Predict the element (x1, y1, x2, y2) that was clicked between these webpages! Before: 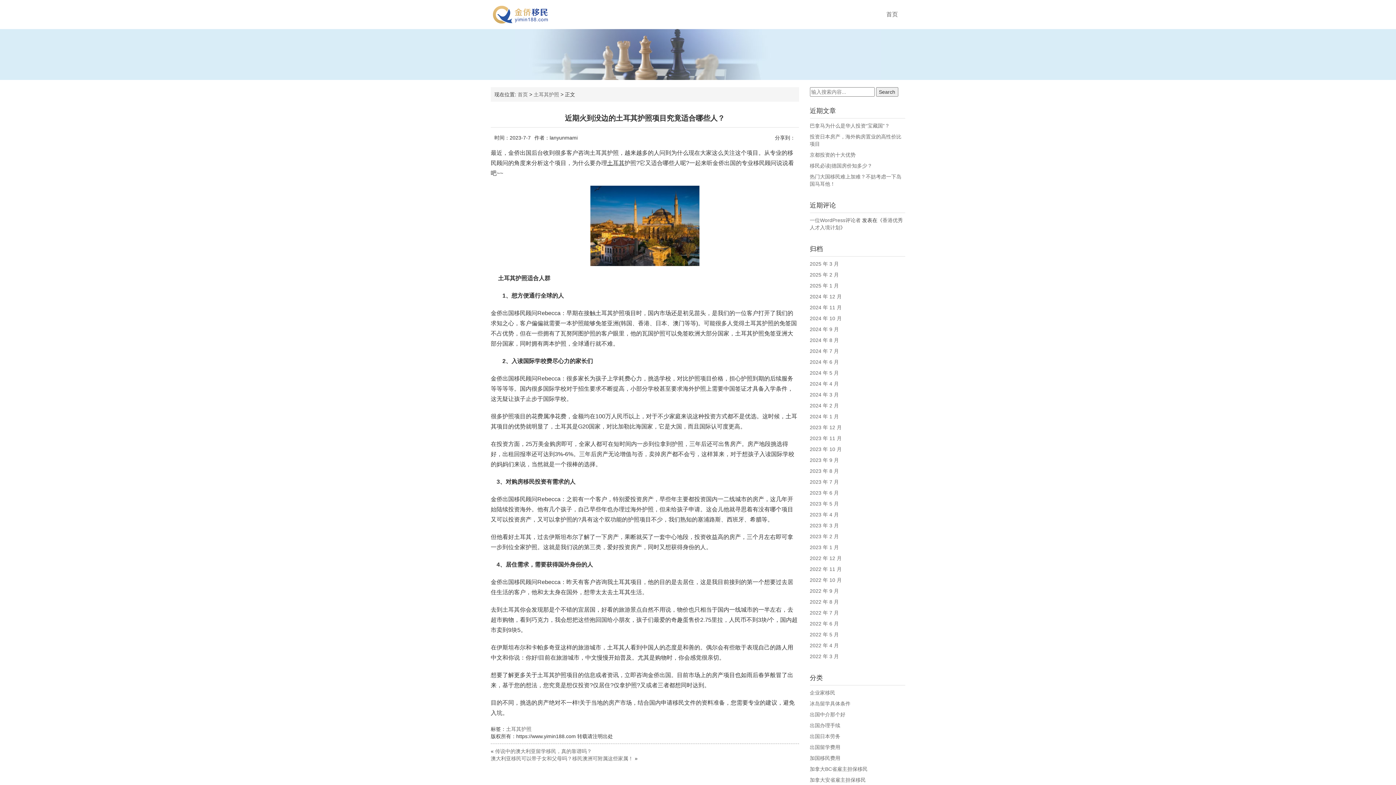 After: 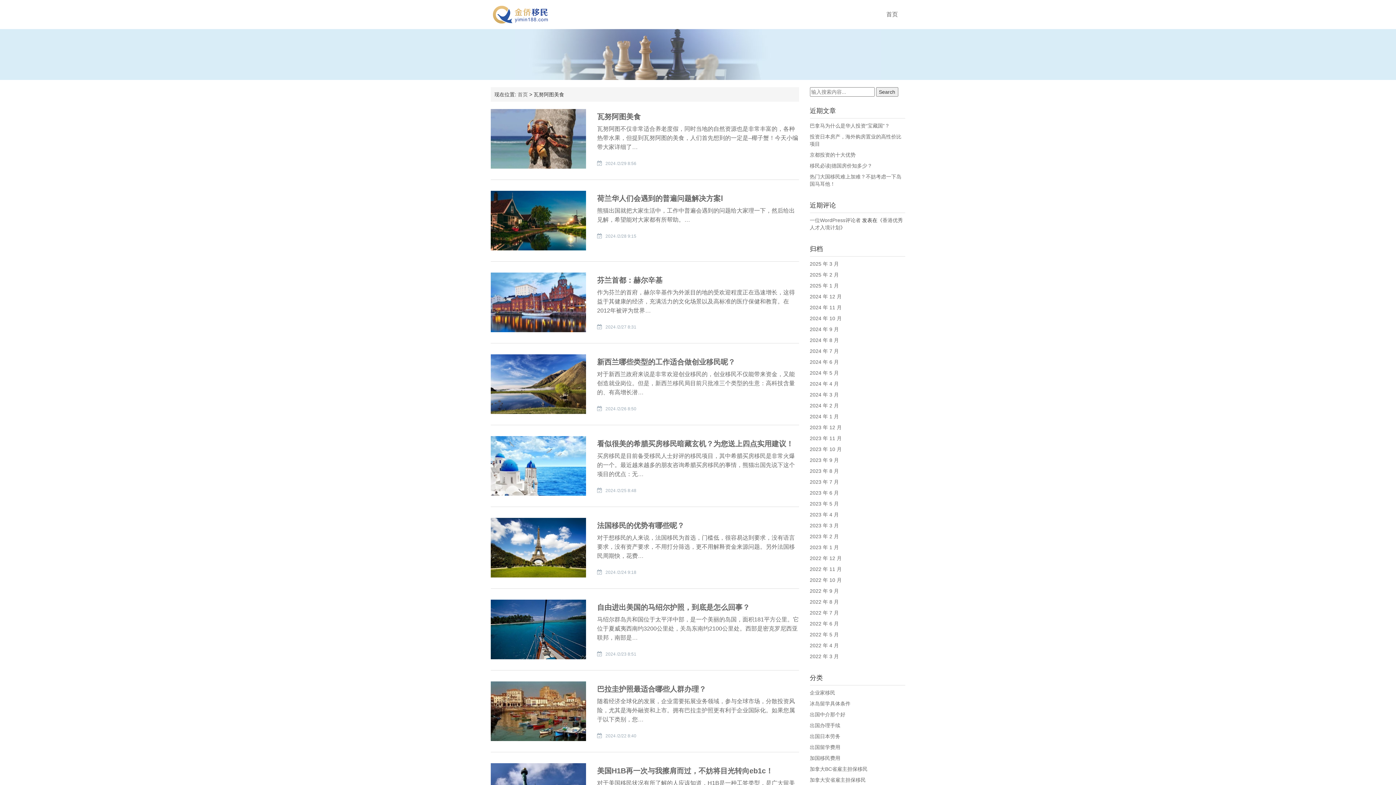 Action: bbox: (810, 402, 839, 408) label: 2024 年 2 月